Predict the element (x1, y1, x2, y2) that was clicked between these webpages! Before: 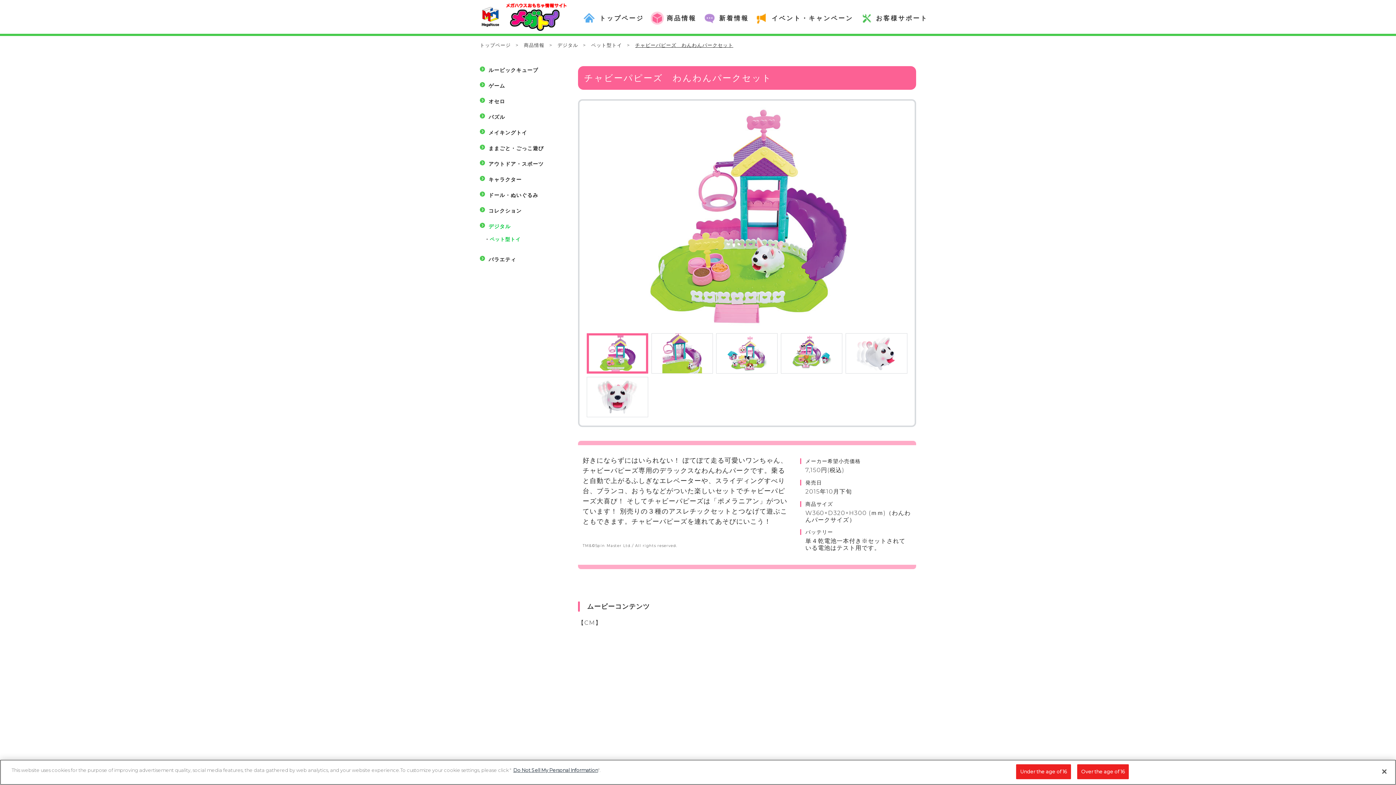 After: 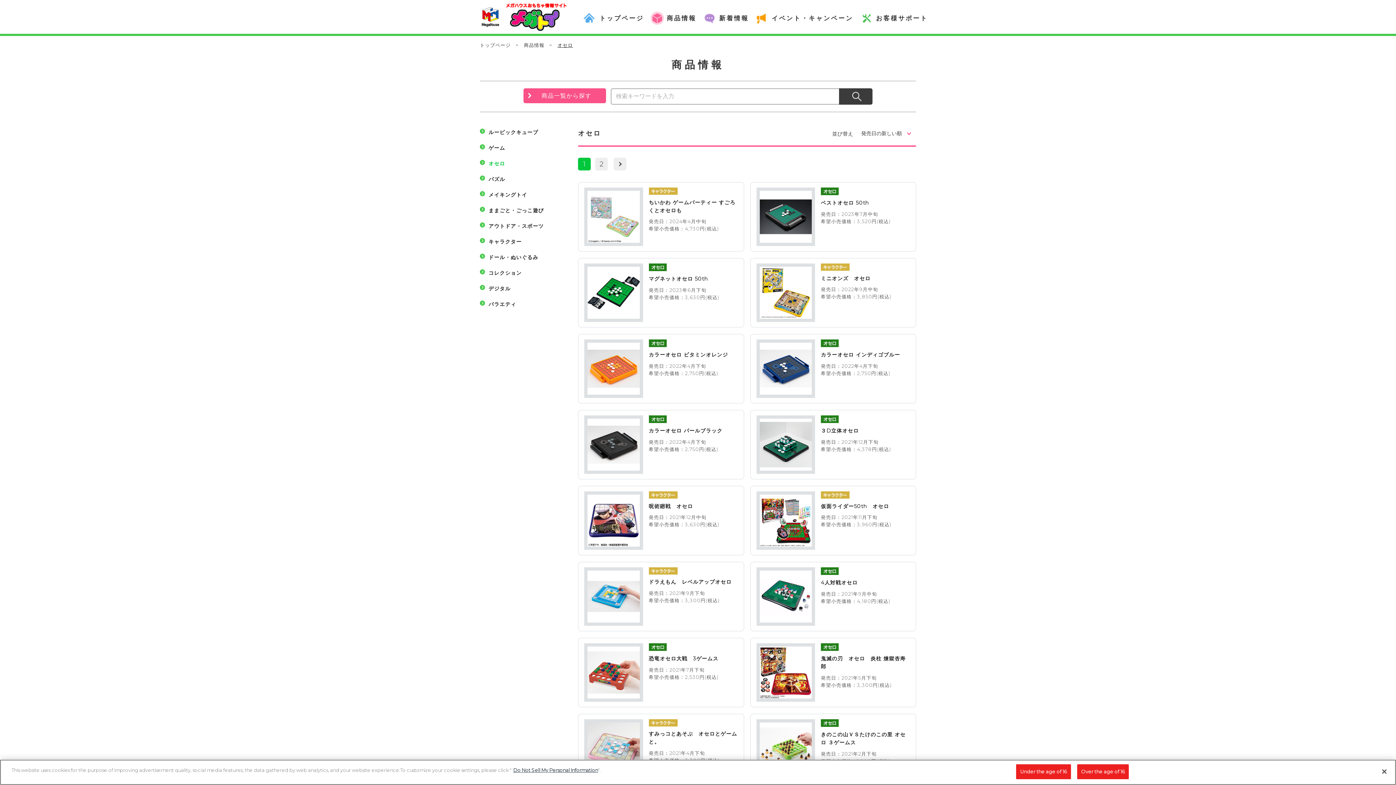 Action: bbox: (480, 97, 570, 105) label: オセロ